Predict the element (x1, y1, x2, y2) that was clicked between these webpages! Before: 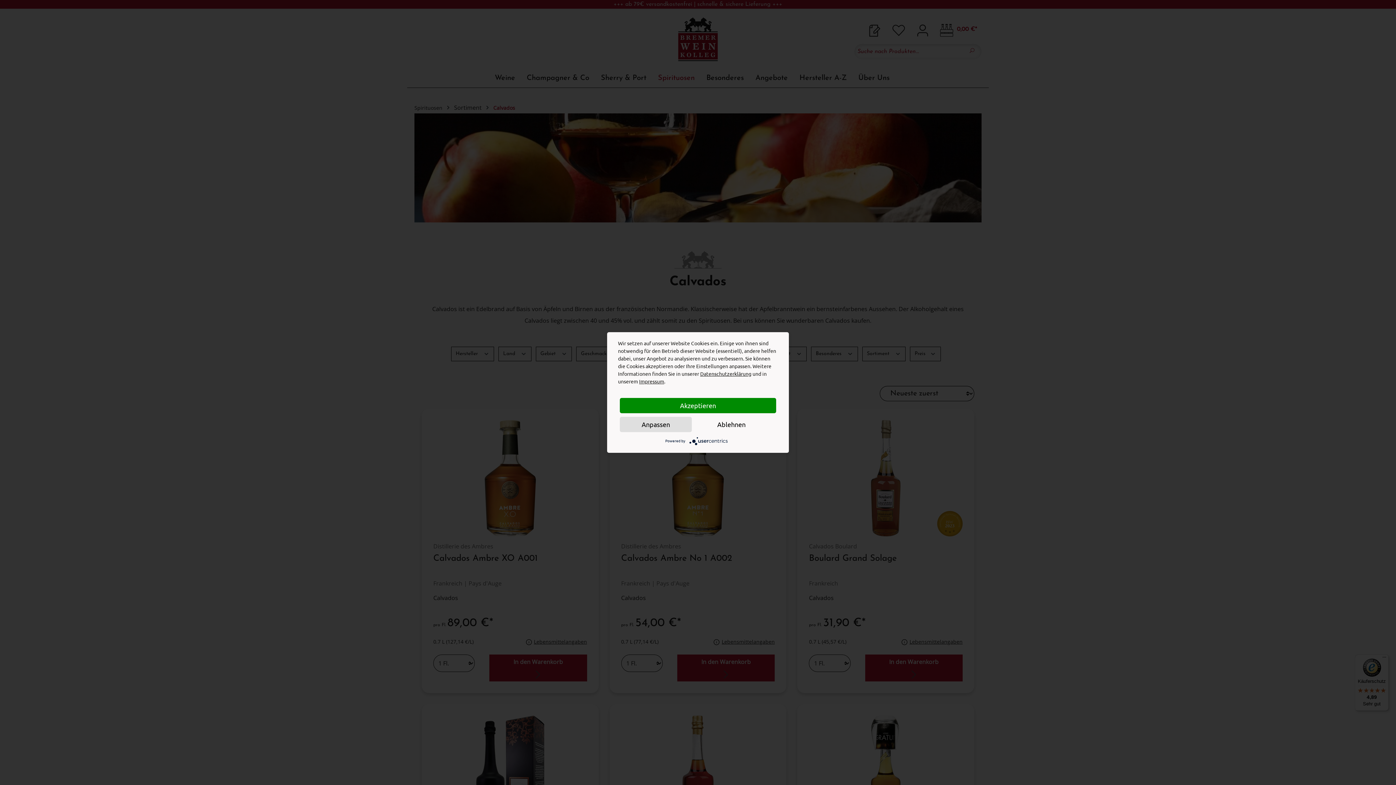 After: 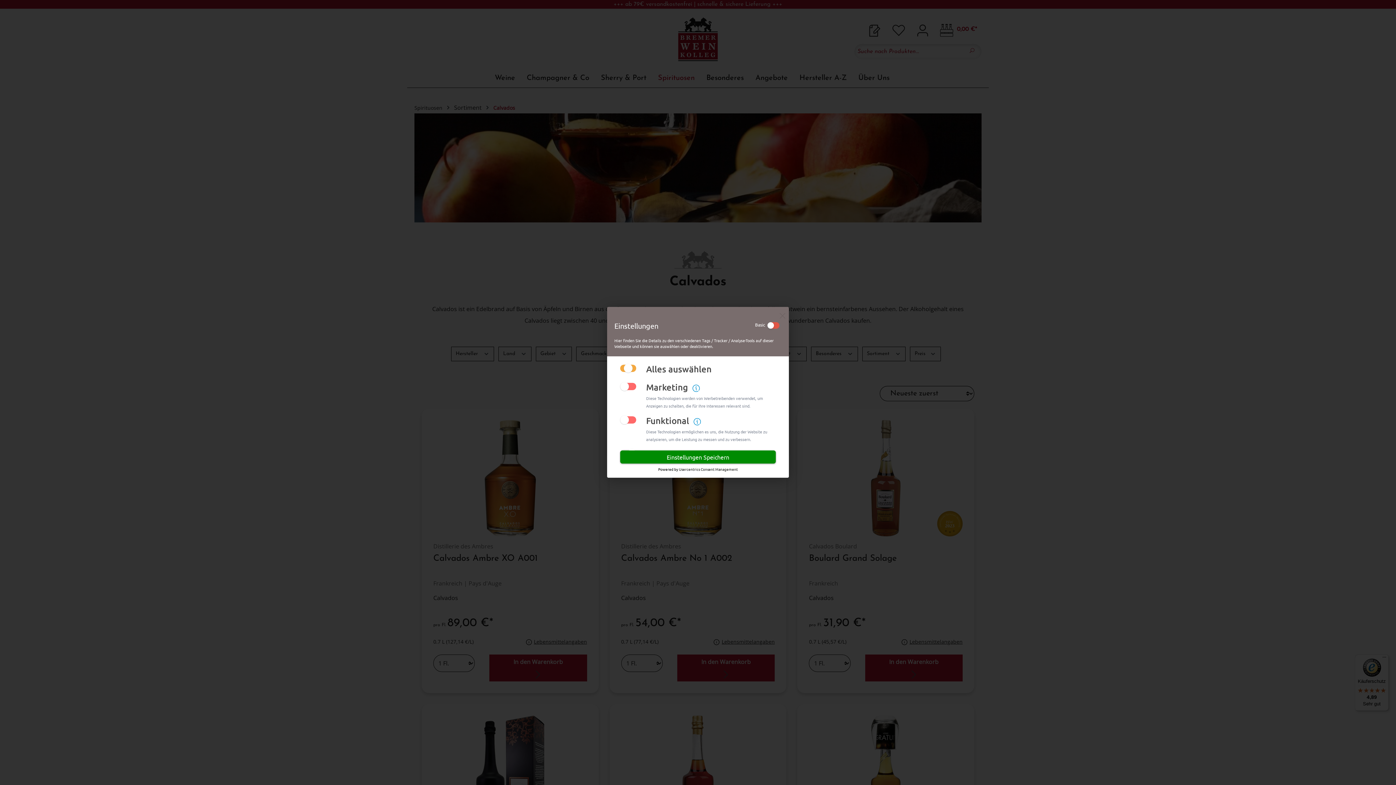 Action: bbox: (620, 417, 692, 432) label: Anpassen